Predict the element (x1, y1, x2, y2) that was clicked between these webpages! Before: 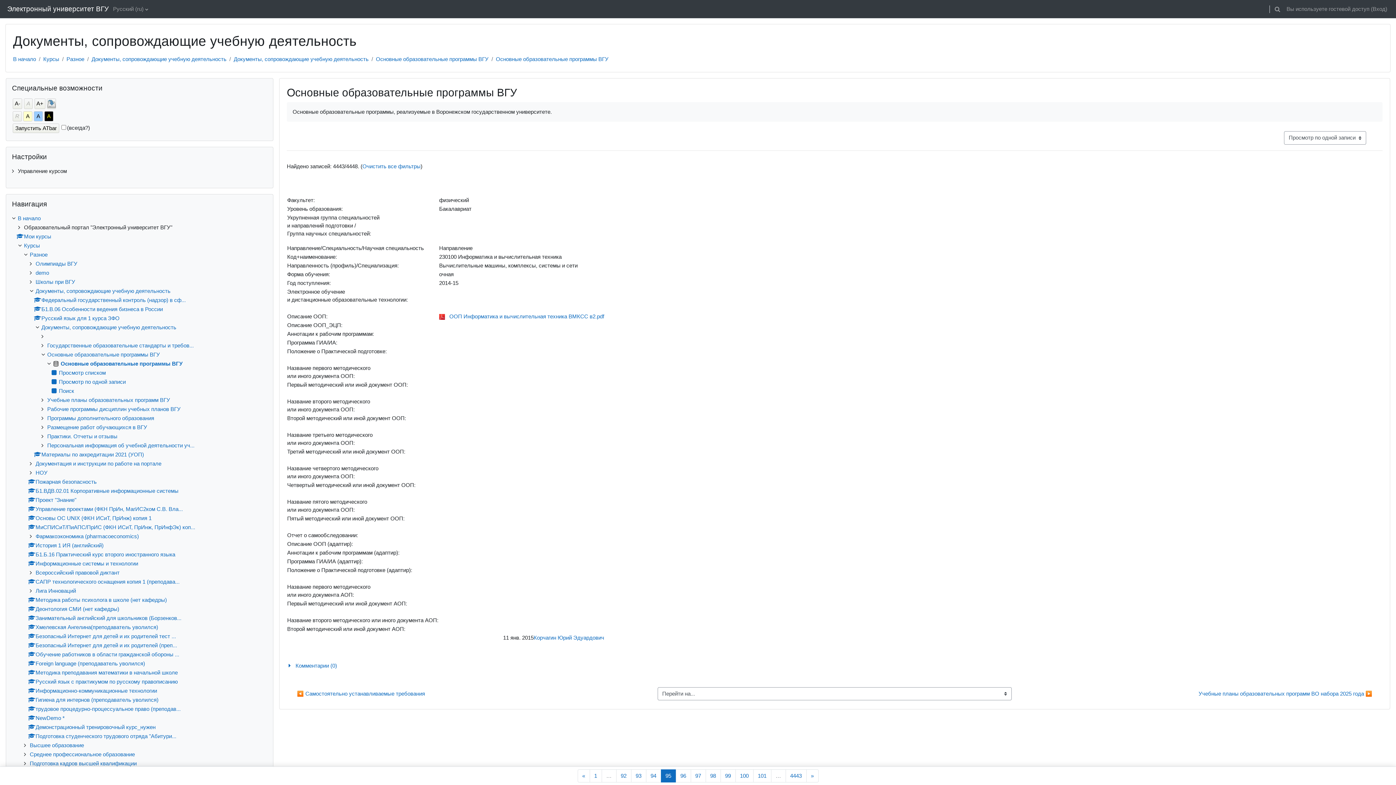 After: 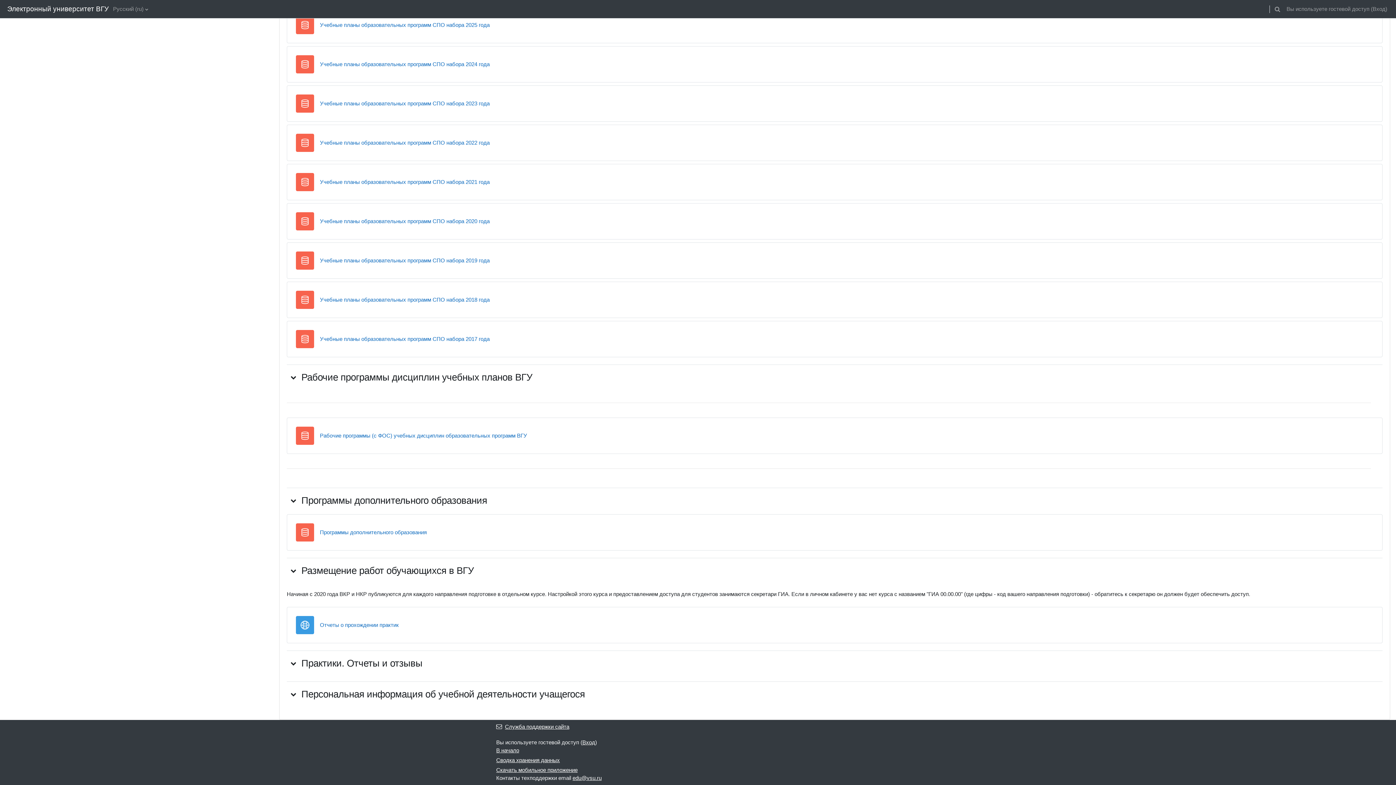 Action: bbox: (47, 415, 154, 421) label: Программы дополнительного образования